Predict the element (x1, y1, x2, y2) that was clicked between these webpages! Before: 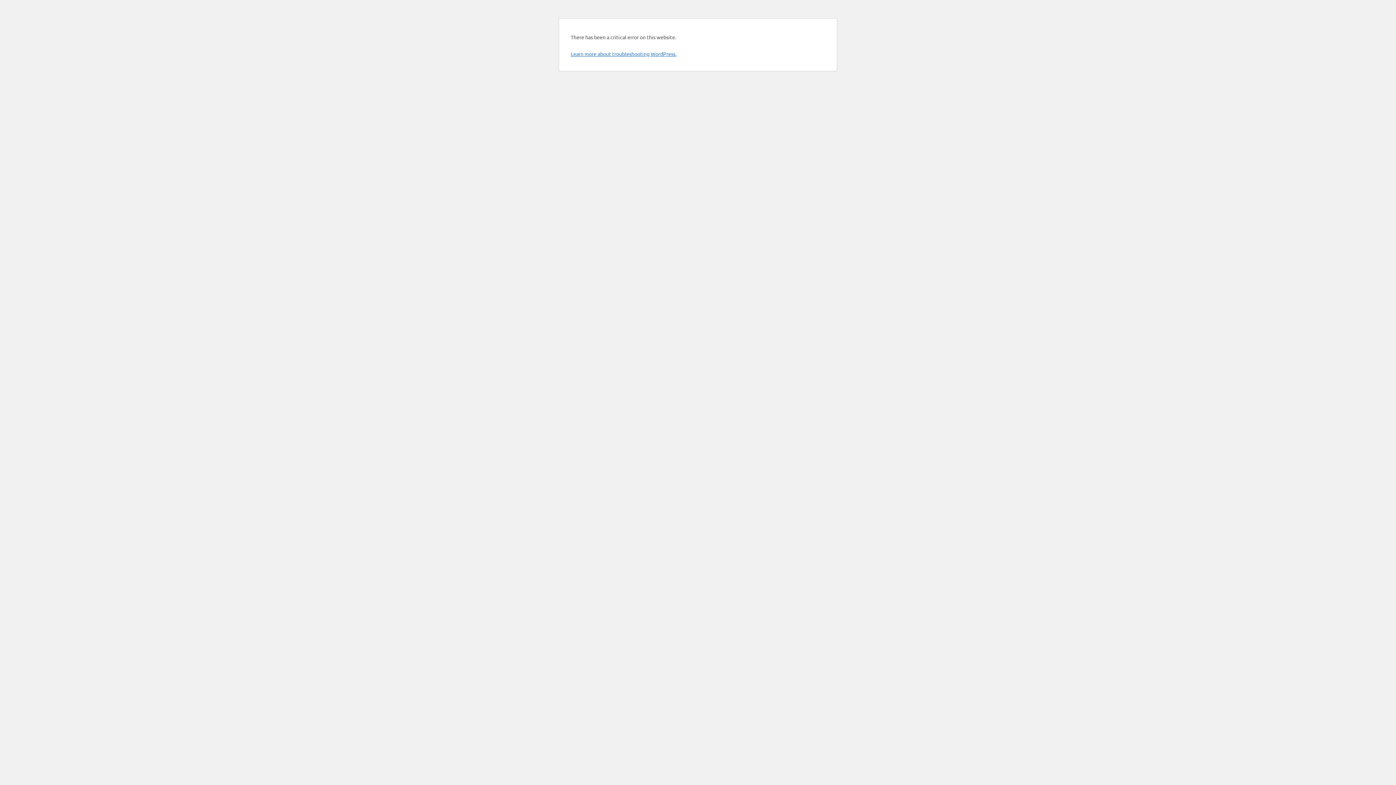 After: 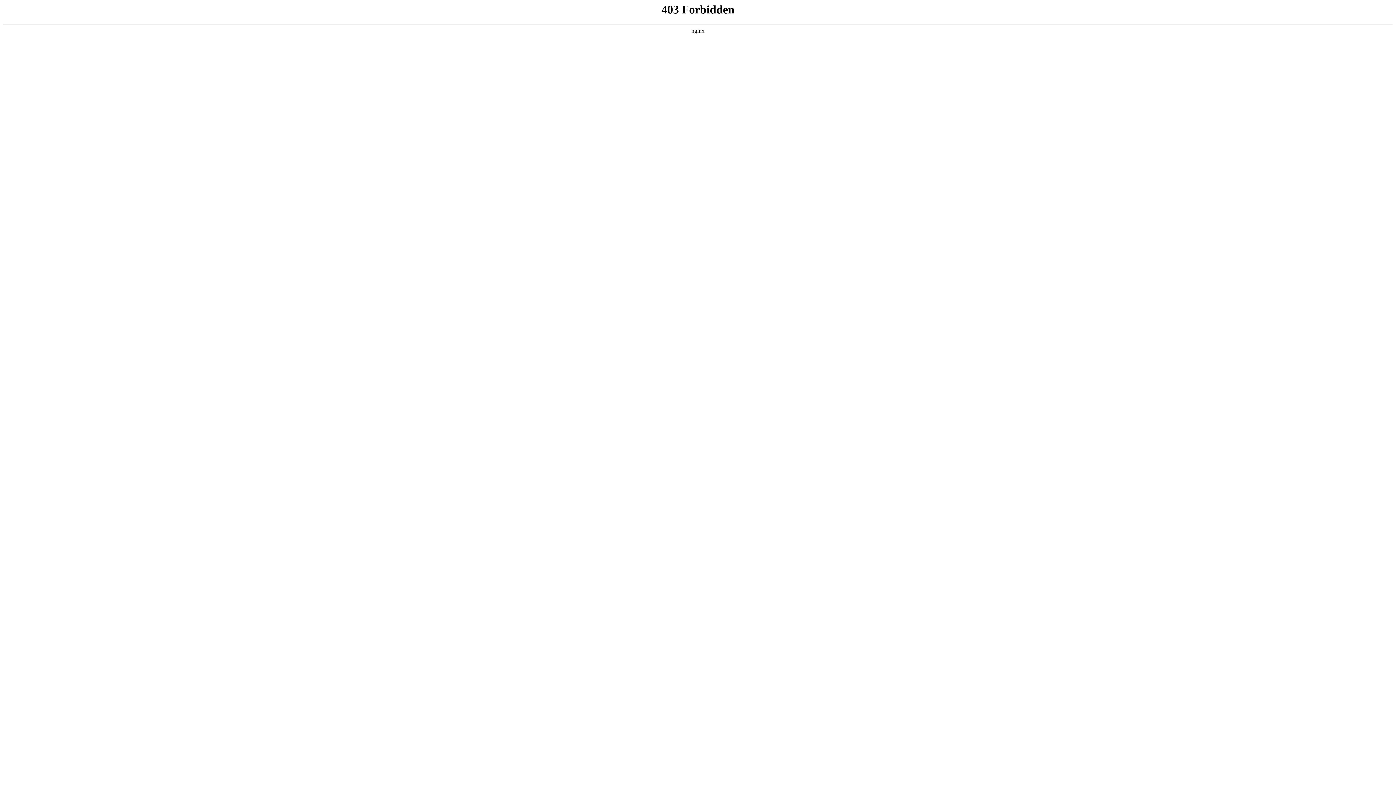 Action: bbox: (570, 50, 676, 57) label: Learn more about troubleshooting WordPress.